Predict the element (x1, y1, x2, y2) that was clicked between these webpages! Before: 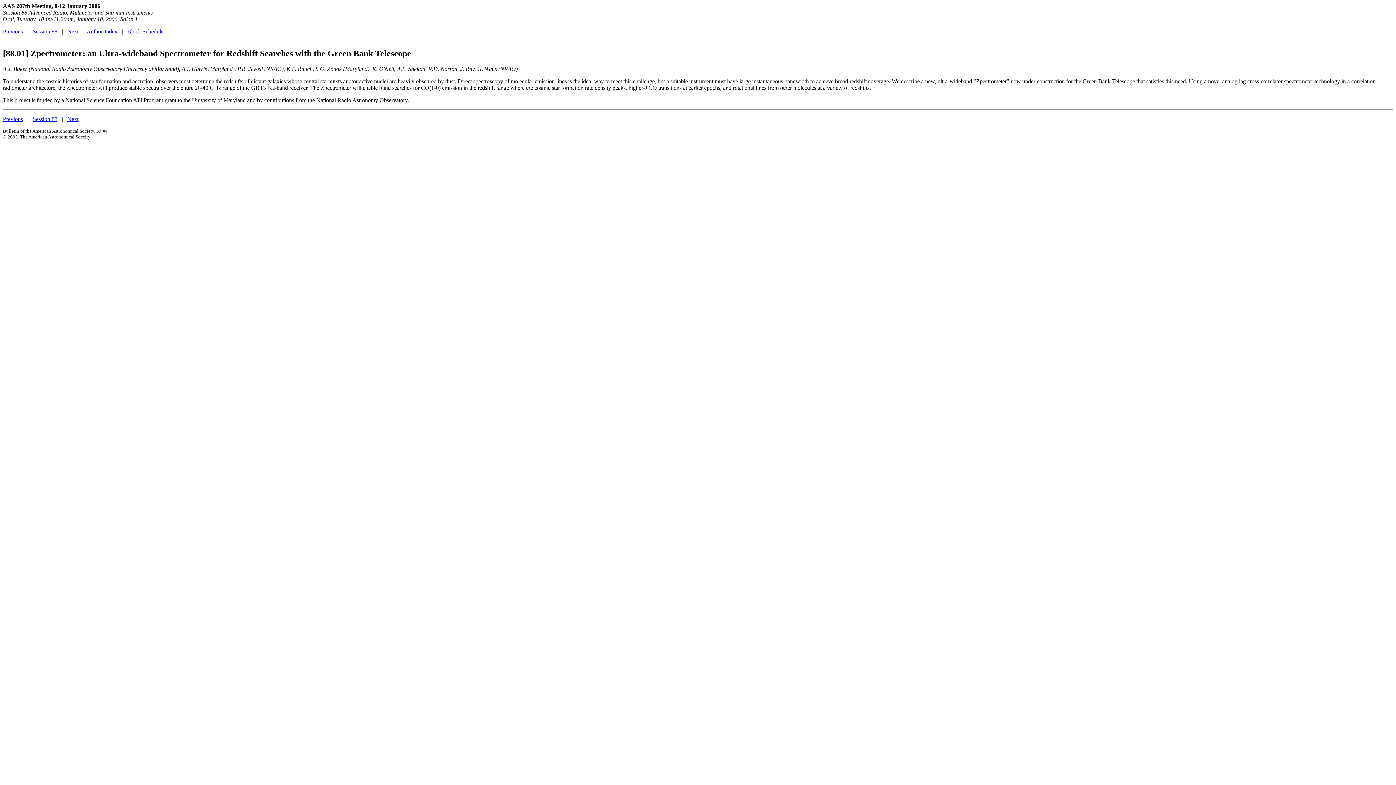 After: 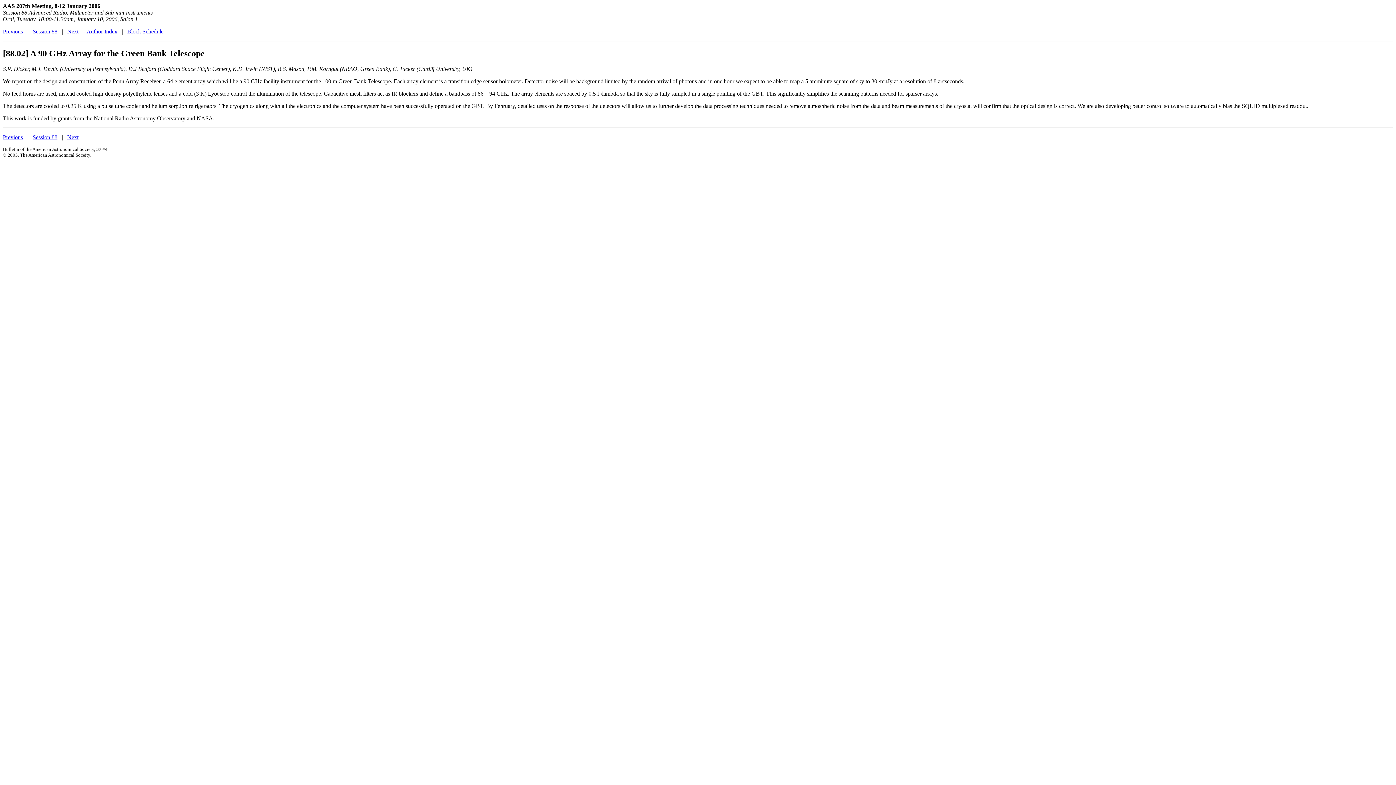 Action: label: Next bbox: (67, 28, 78, 34)